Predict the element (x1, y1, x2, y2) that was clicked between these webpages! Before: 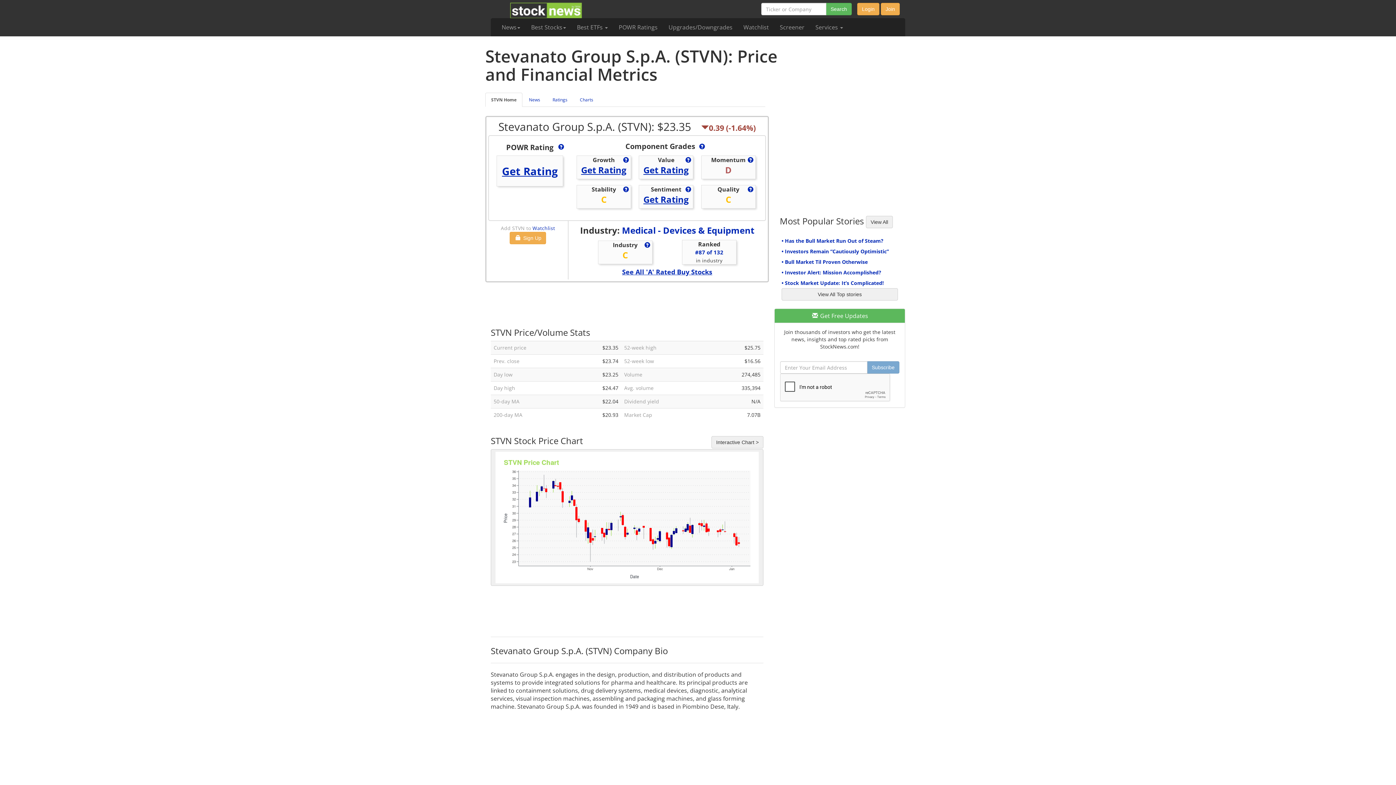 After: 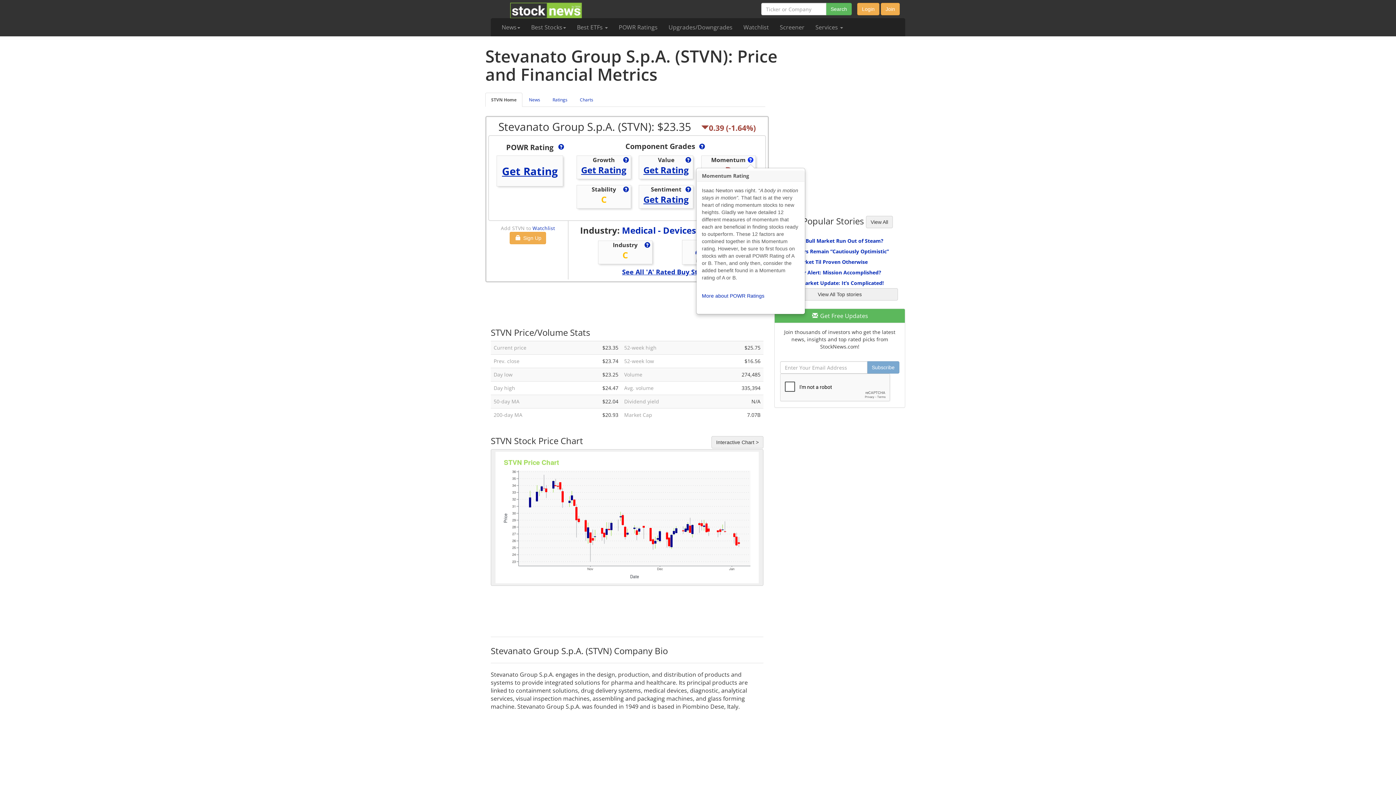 Action: bbox: (747, 156, 754, 164)